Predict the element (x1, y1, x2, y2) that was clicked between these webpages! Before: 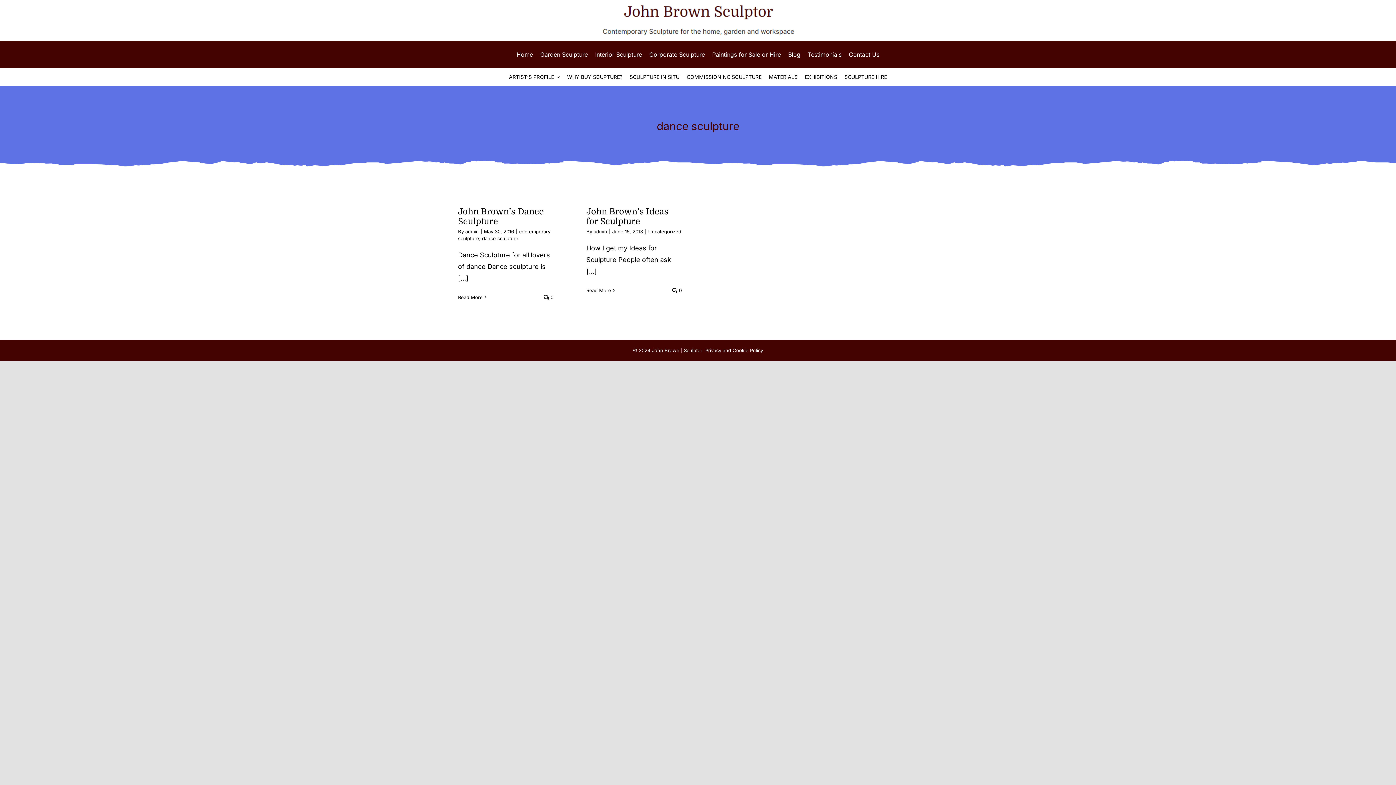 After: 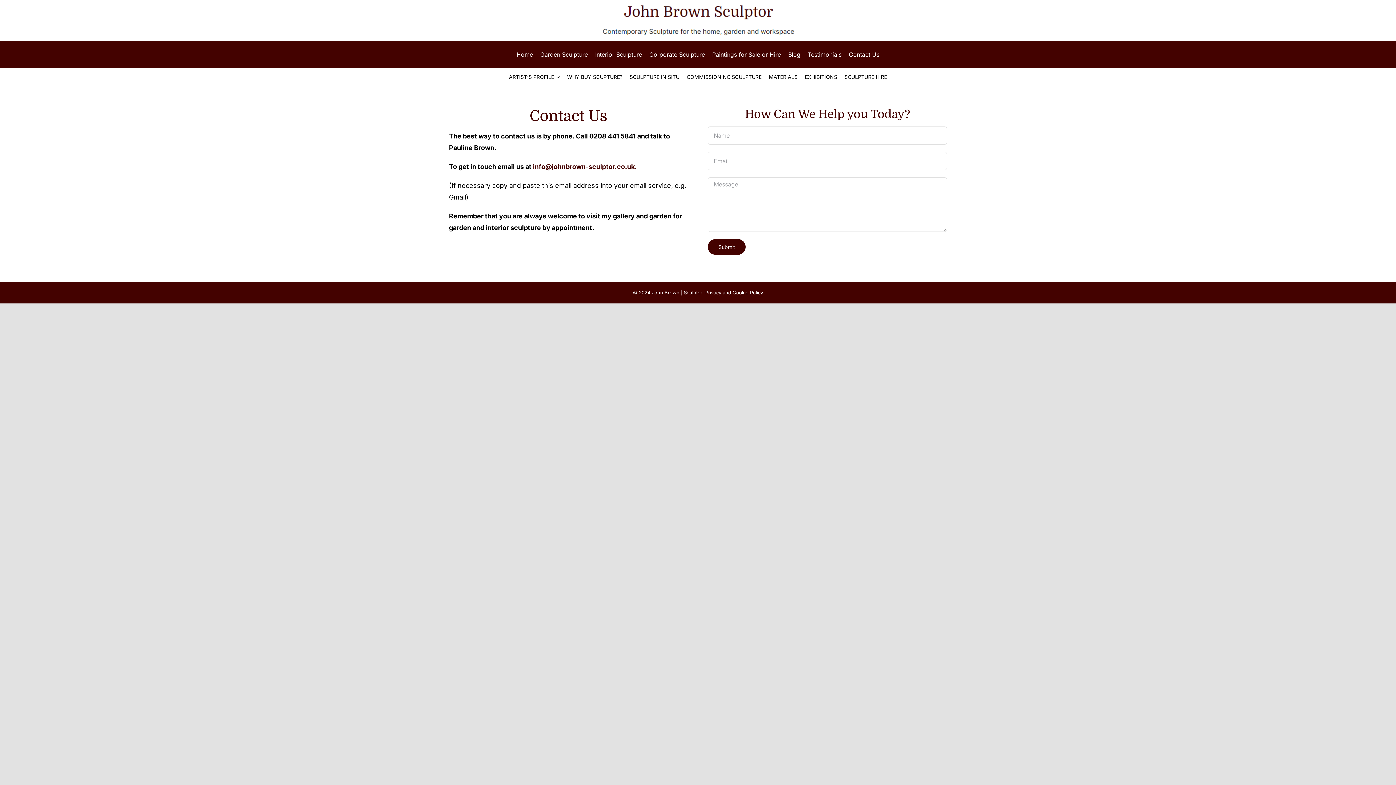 Action: label: Contact Us bbox: (849, 49, 879, 59)